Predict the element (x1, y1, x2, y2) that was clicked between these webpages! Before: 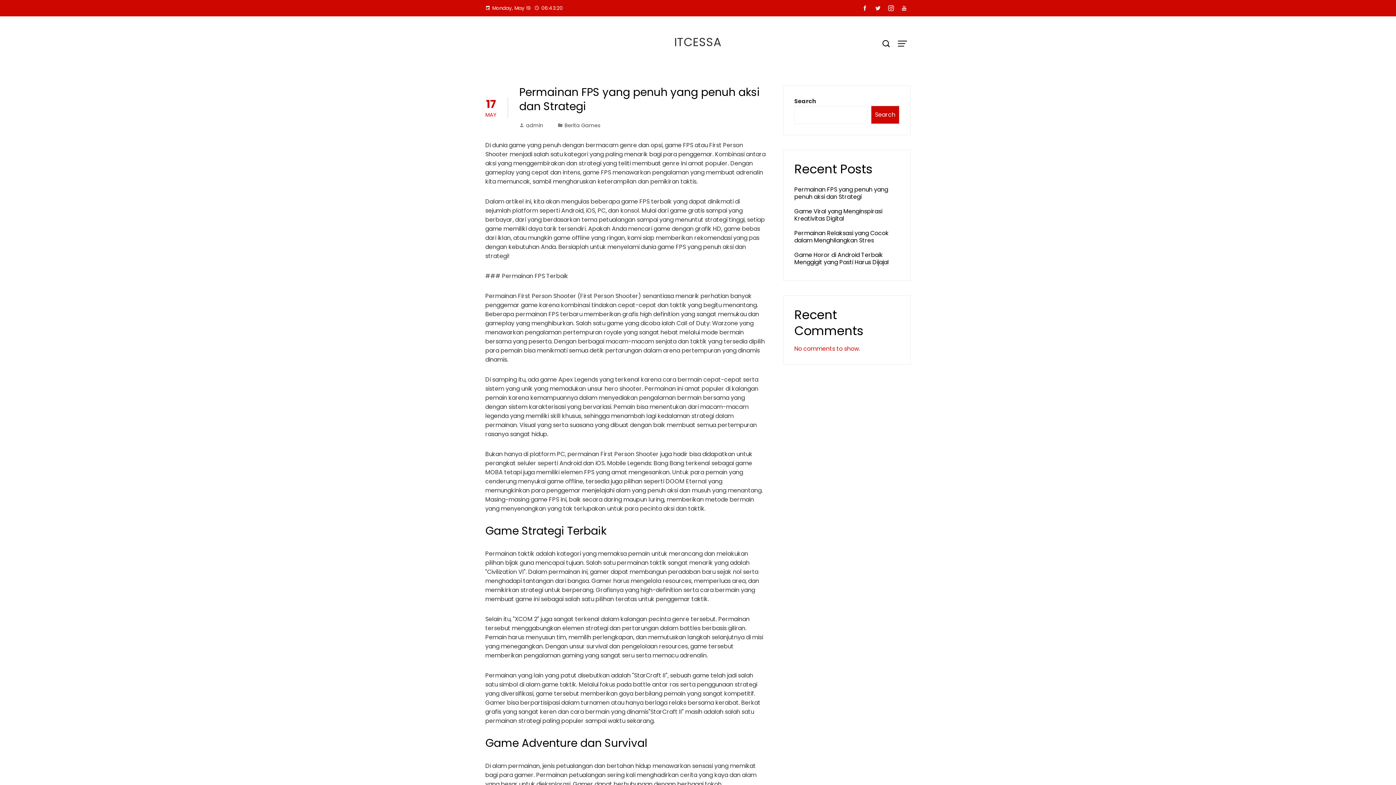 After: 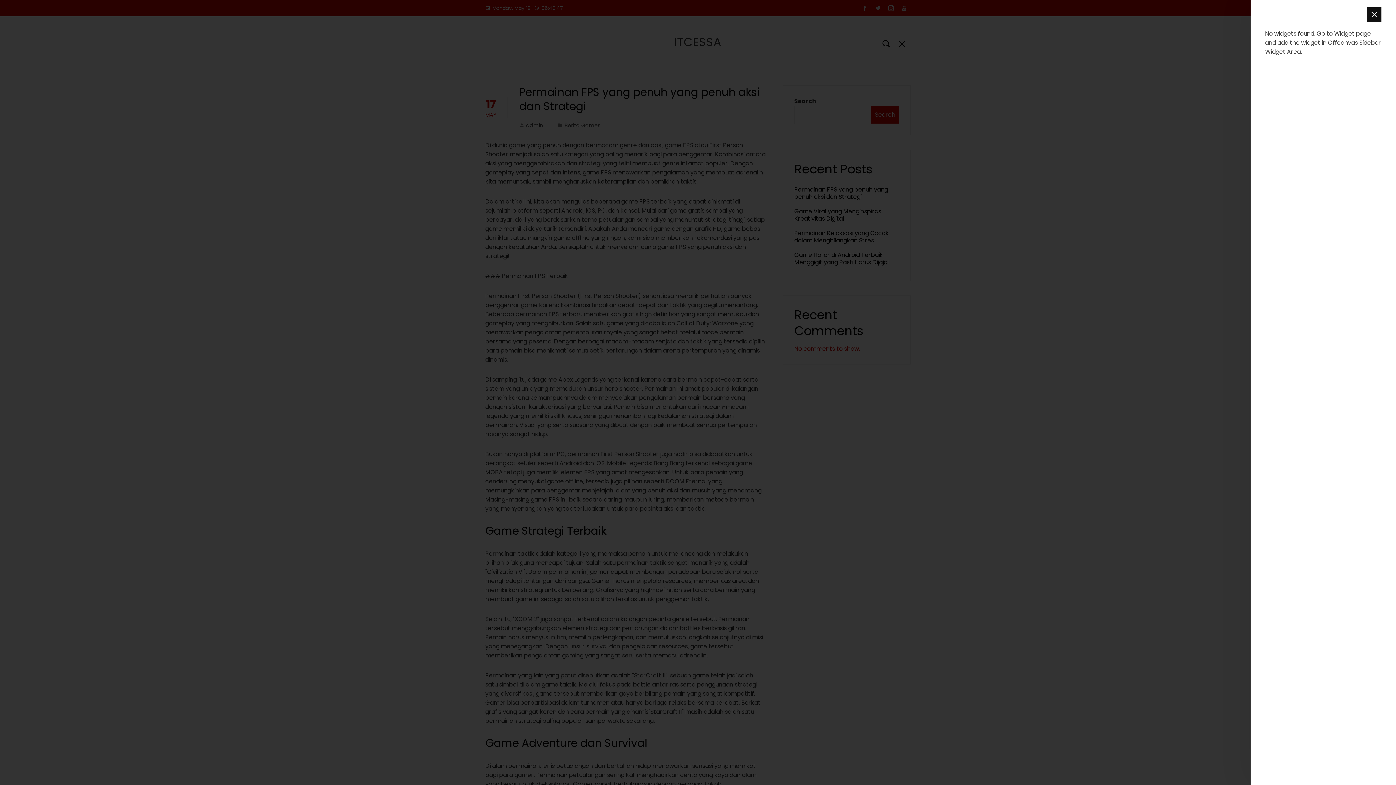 Action: bbox: (894, 35, 910, 52)